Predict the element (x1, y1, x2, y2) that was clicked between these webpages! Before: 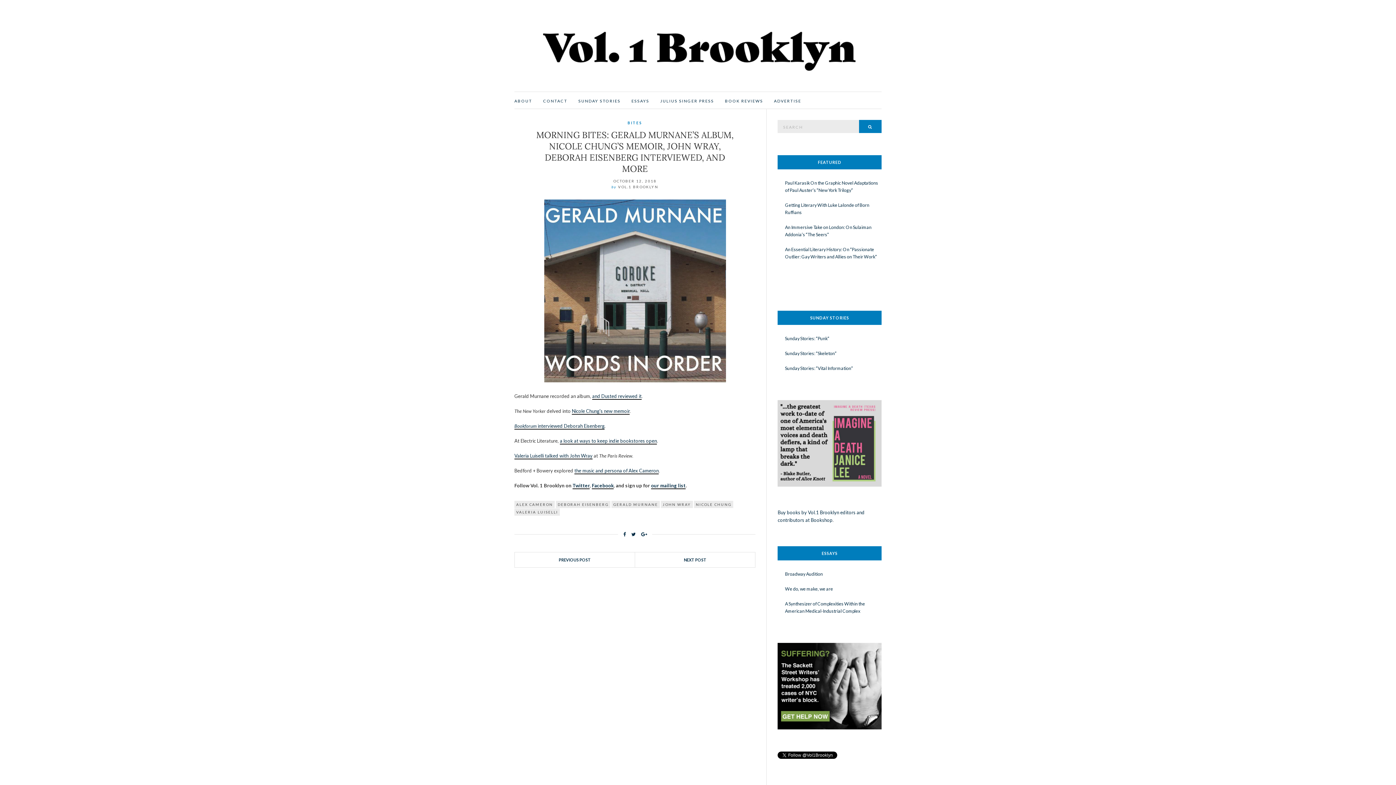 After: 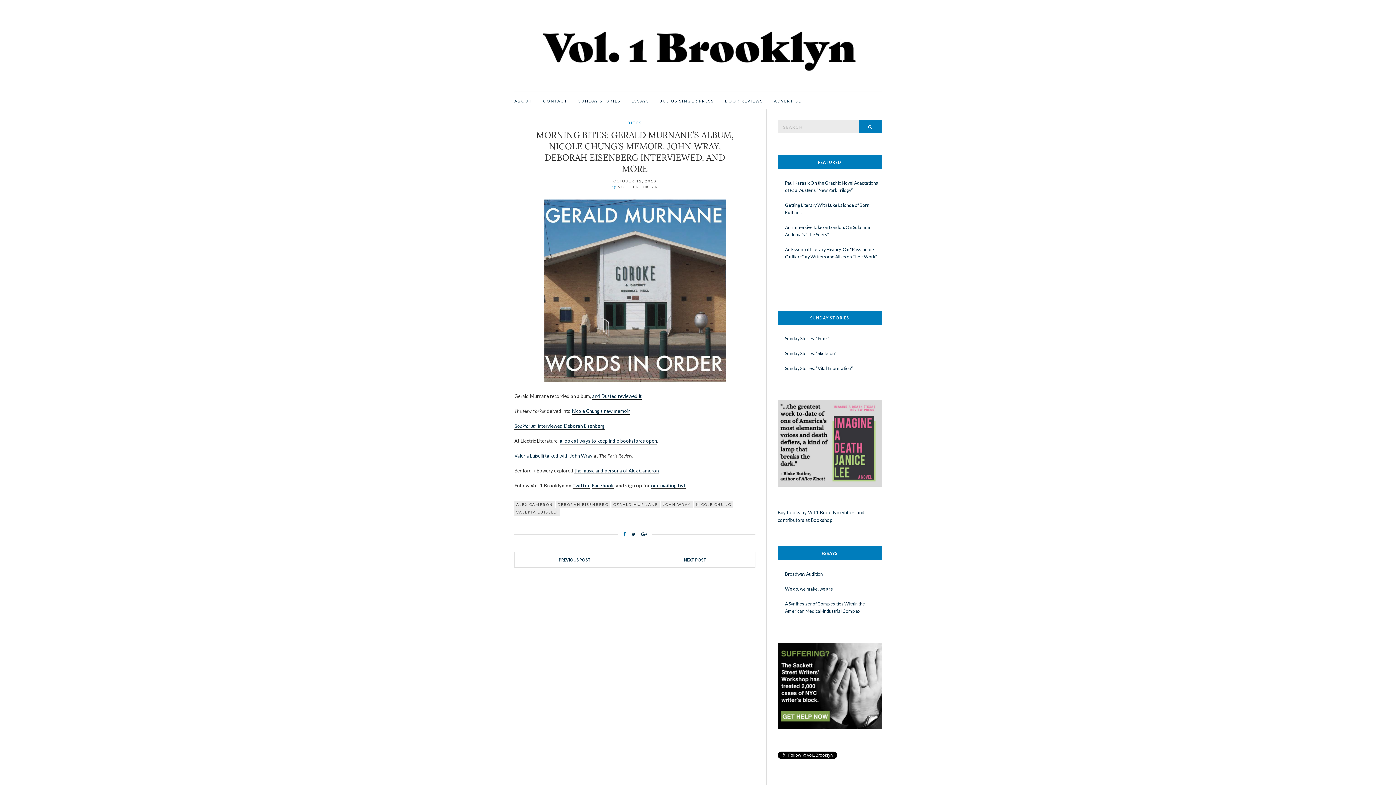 Action: bbox: (621, 528, 627, 540)